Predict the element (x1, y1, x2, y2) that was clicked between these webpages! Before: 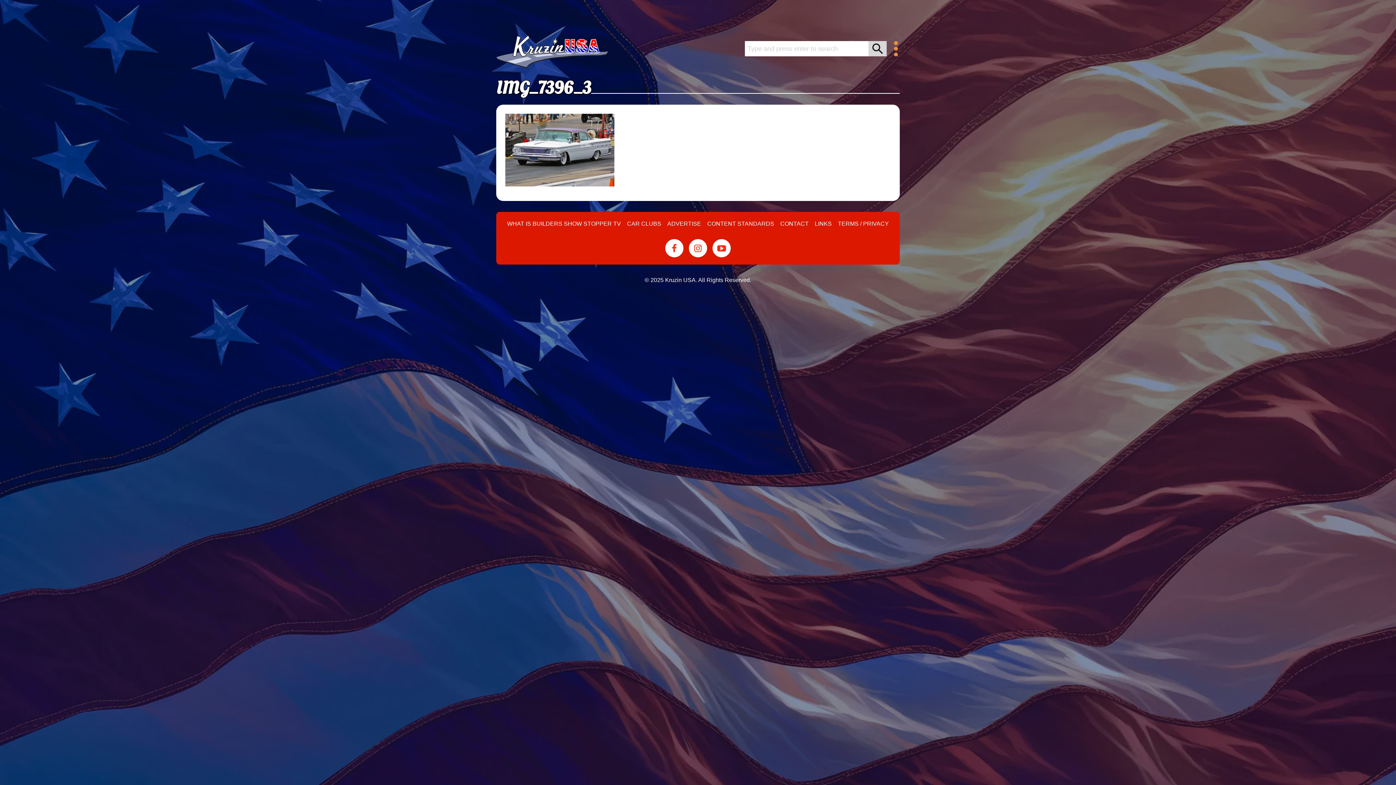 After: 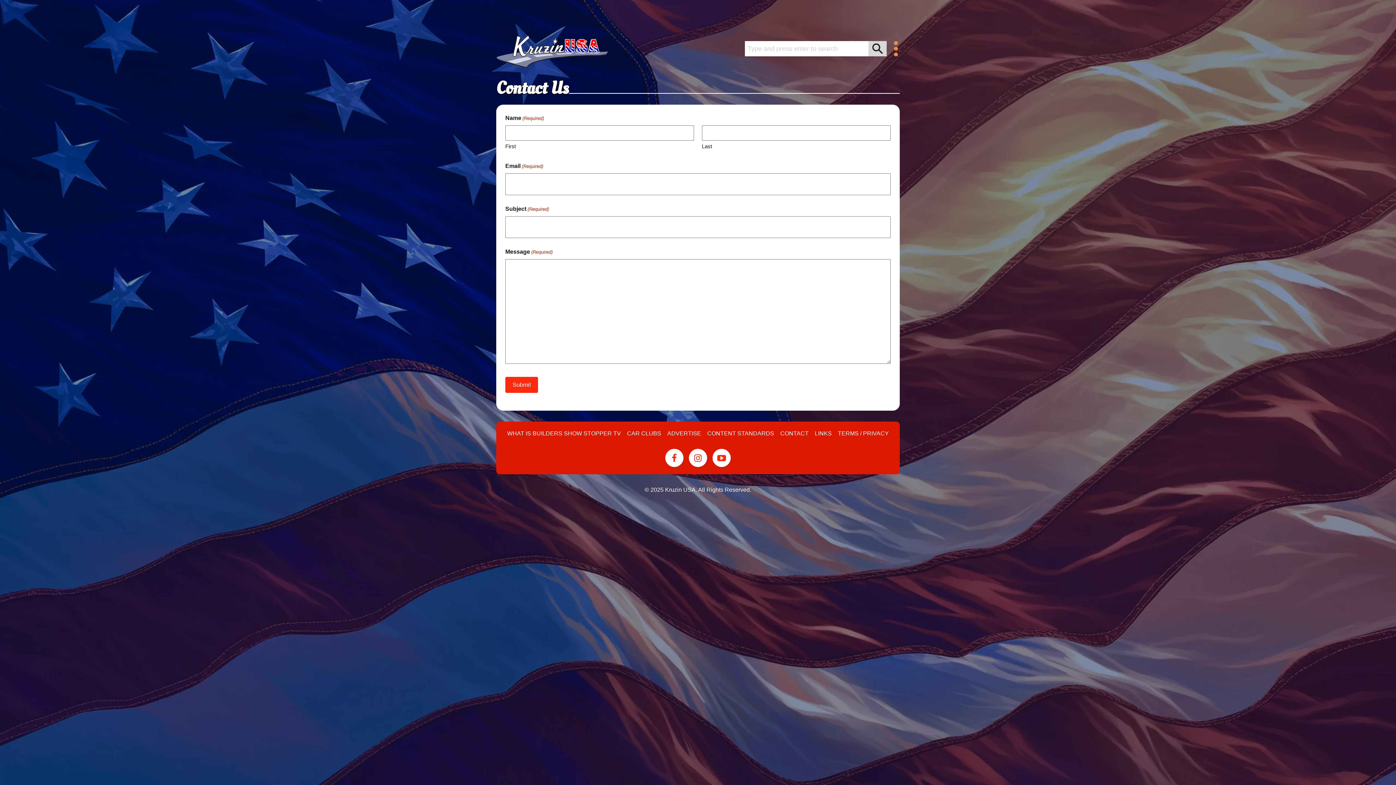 Action: bbox: (780, 220, 808, 226) label: CONTACT